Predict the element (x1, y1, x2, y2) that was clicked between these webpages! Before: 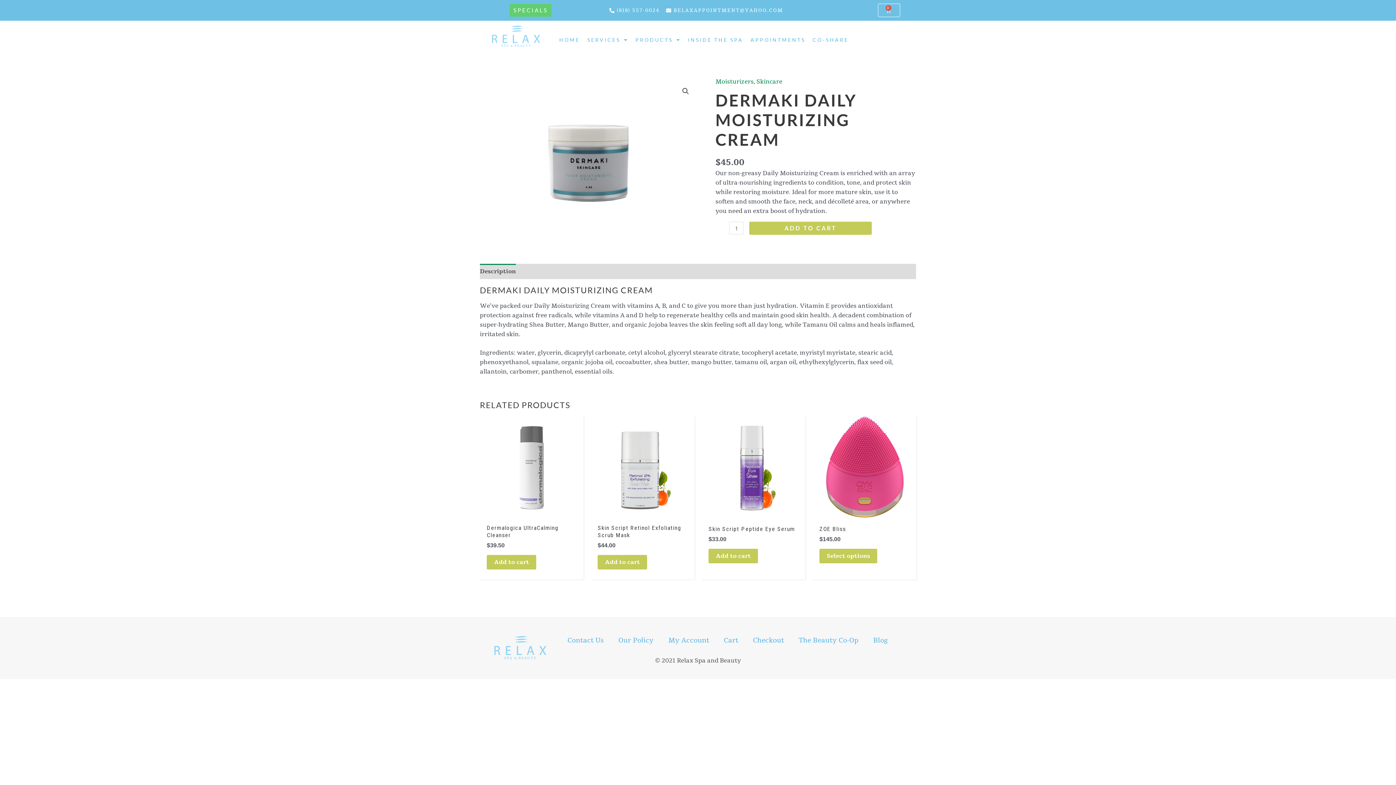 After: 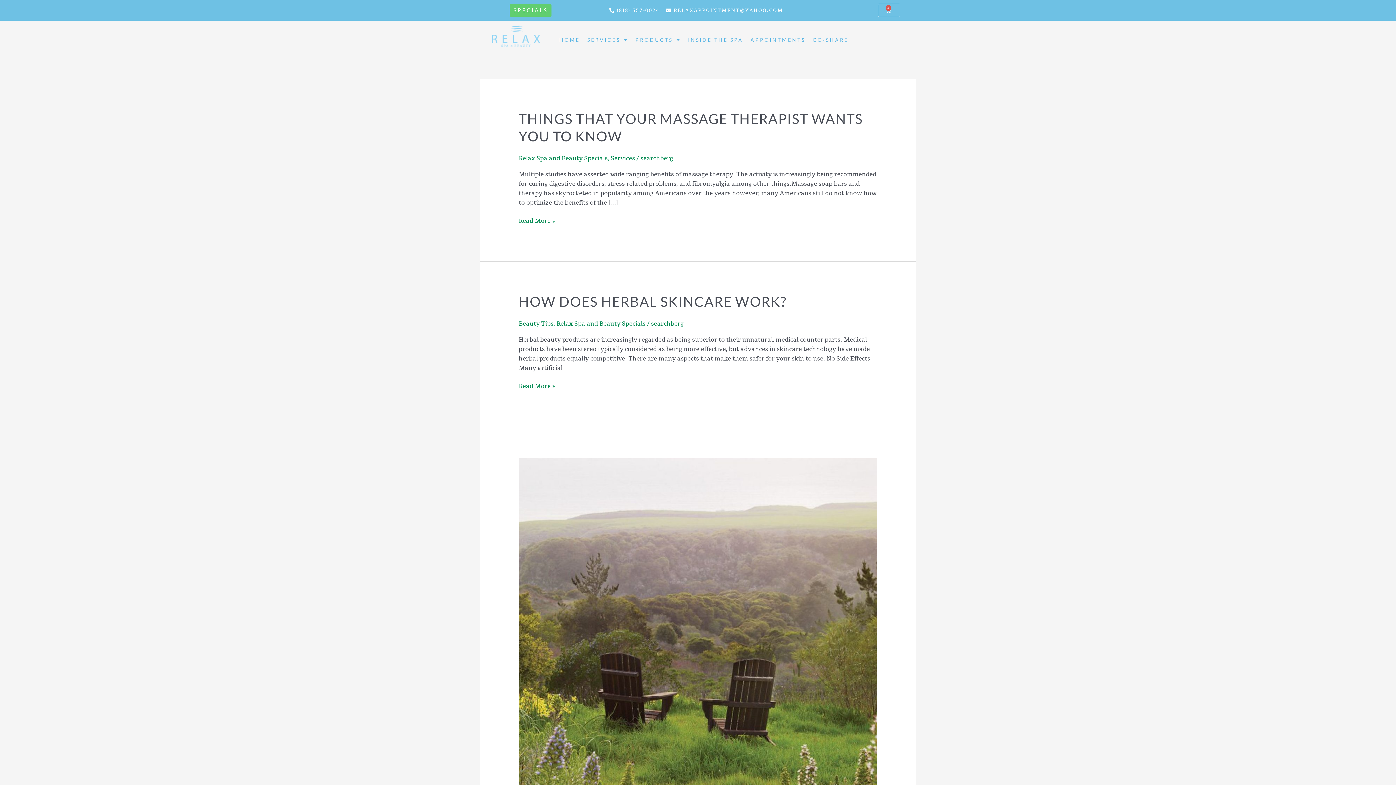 Action: bbox: (866, 632, 895, 649) label: Blog